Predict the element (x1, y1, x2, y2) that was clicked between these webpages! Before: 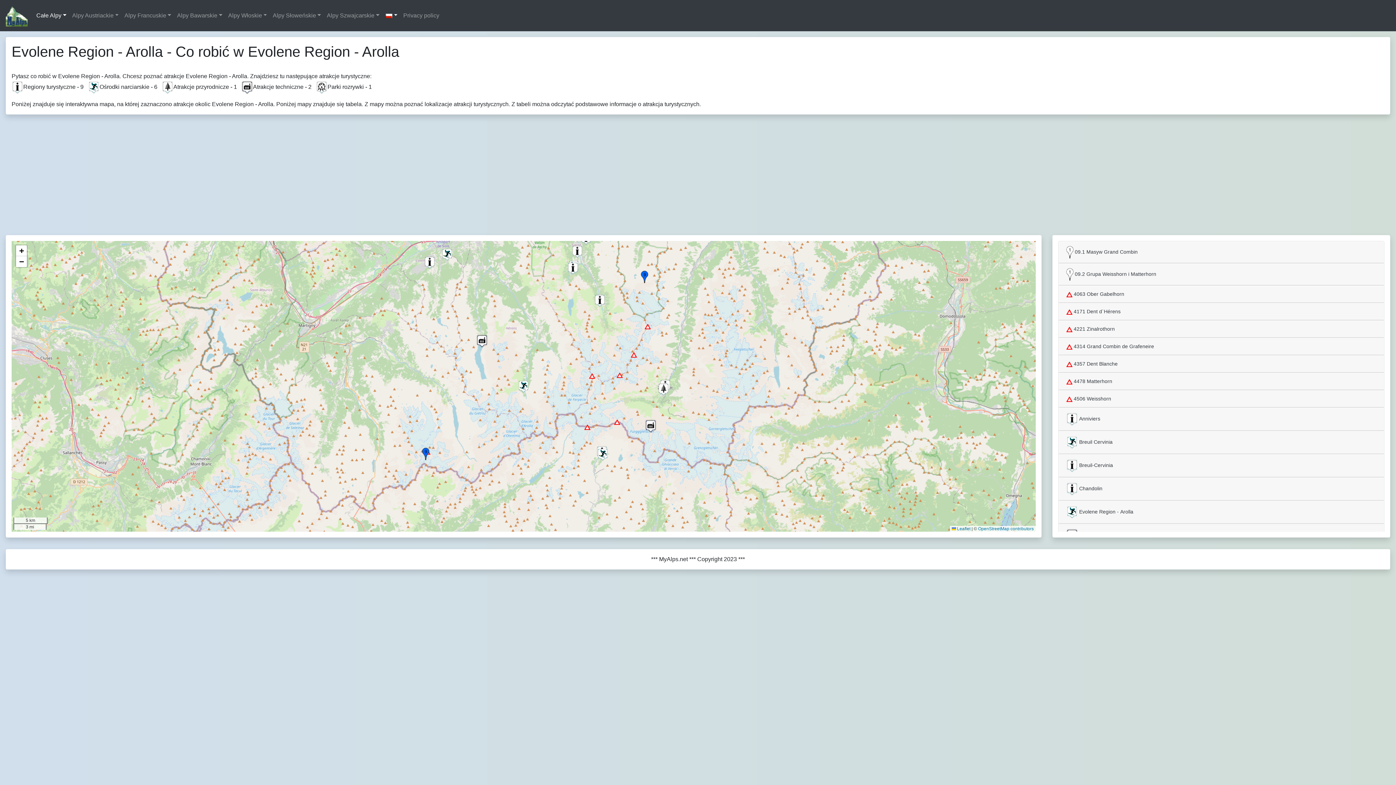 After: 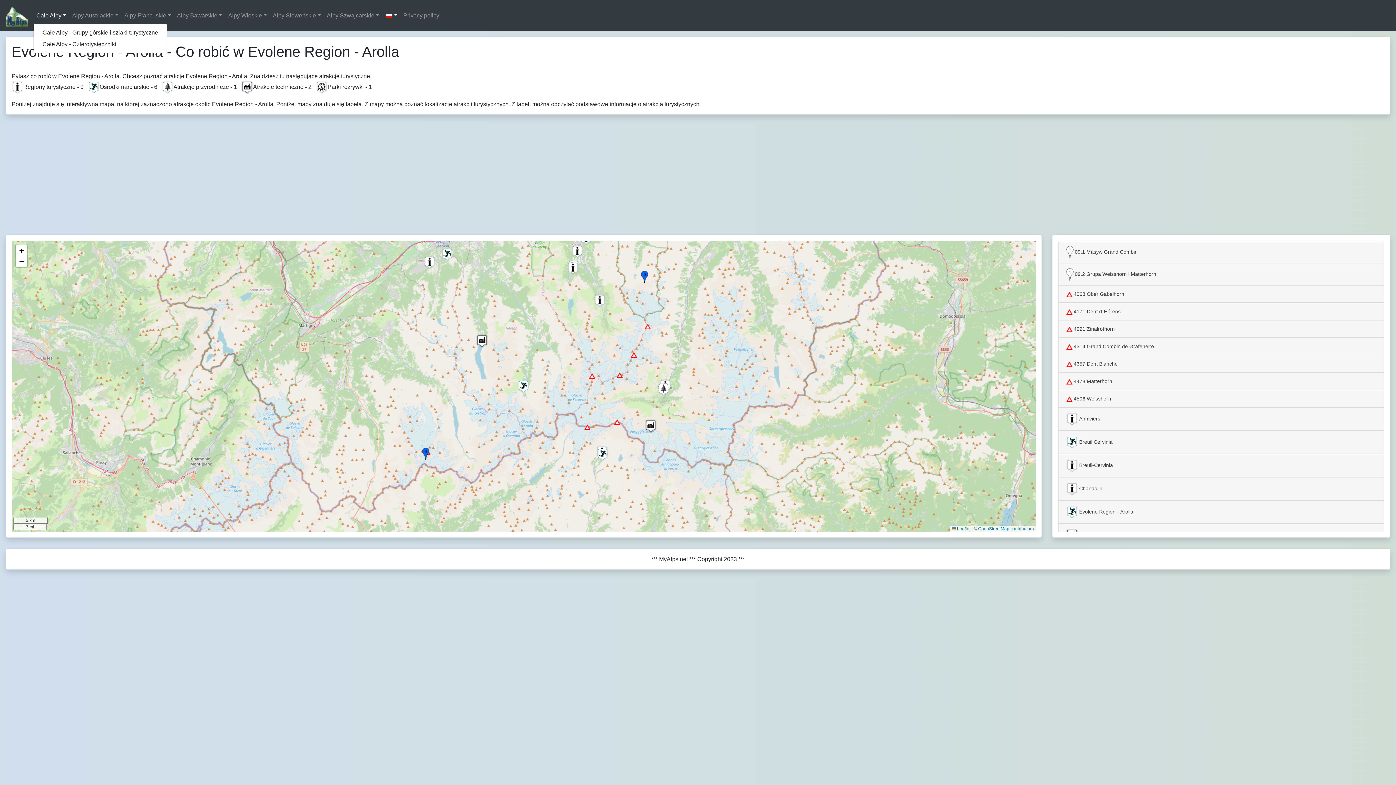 Action: label: Całe Alpy bbox: (33, 8, 69, 22)